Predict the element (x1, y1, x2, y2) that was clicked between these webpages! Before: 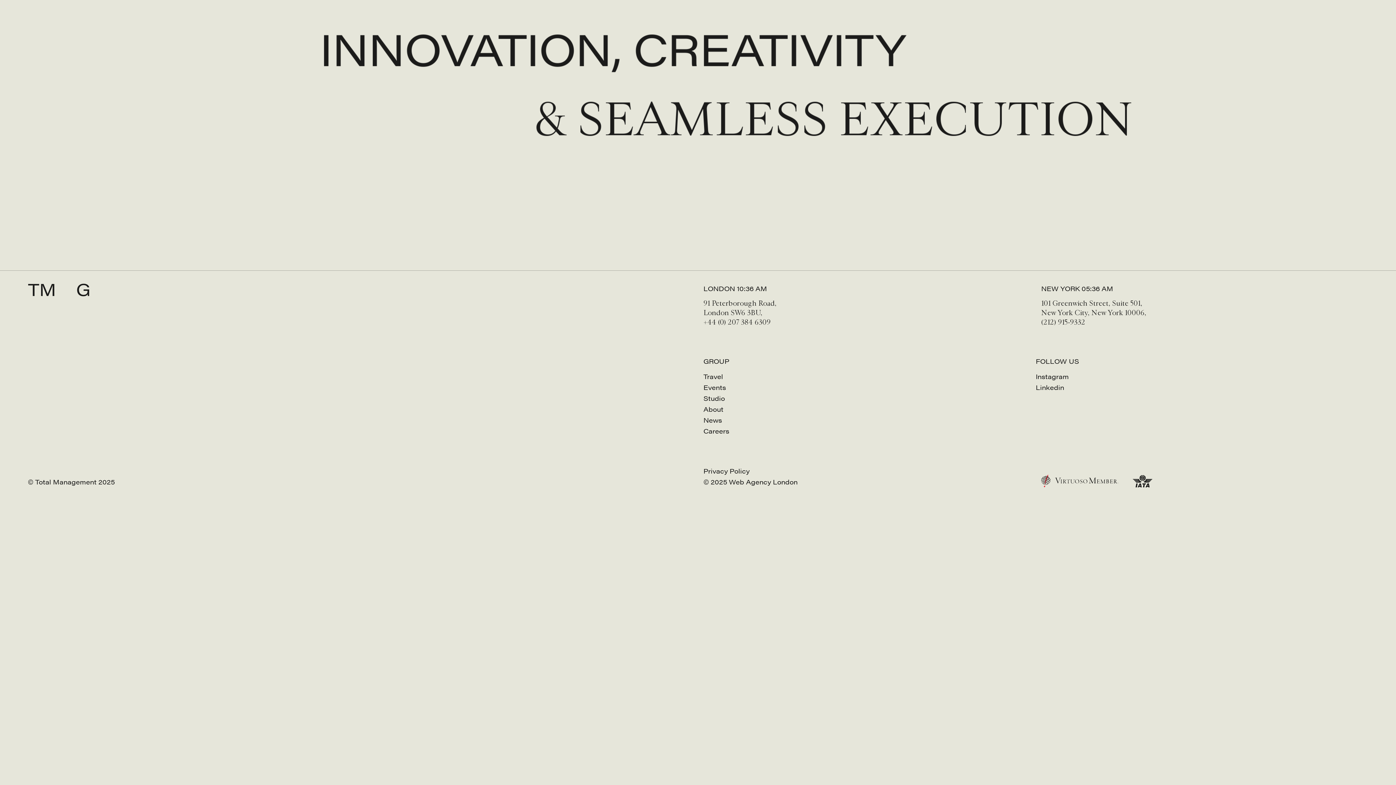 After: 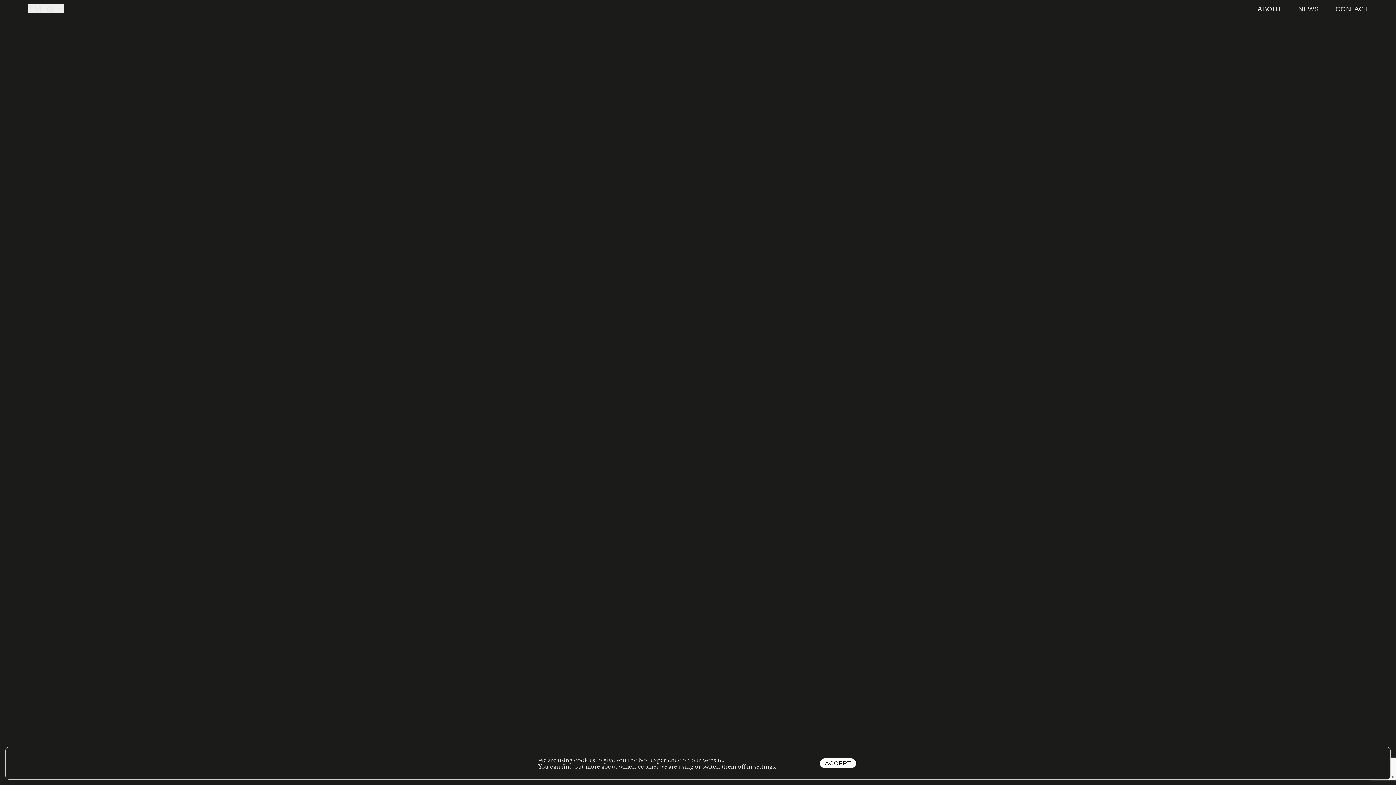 Action: label: Privacy Policy bbox: (703, 466, 749, 475)